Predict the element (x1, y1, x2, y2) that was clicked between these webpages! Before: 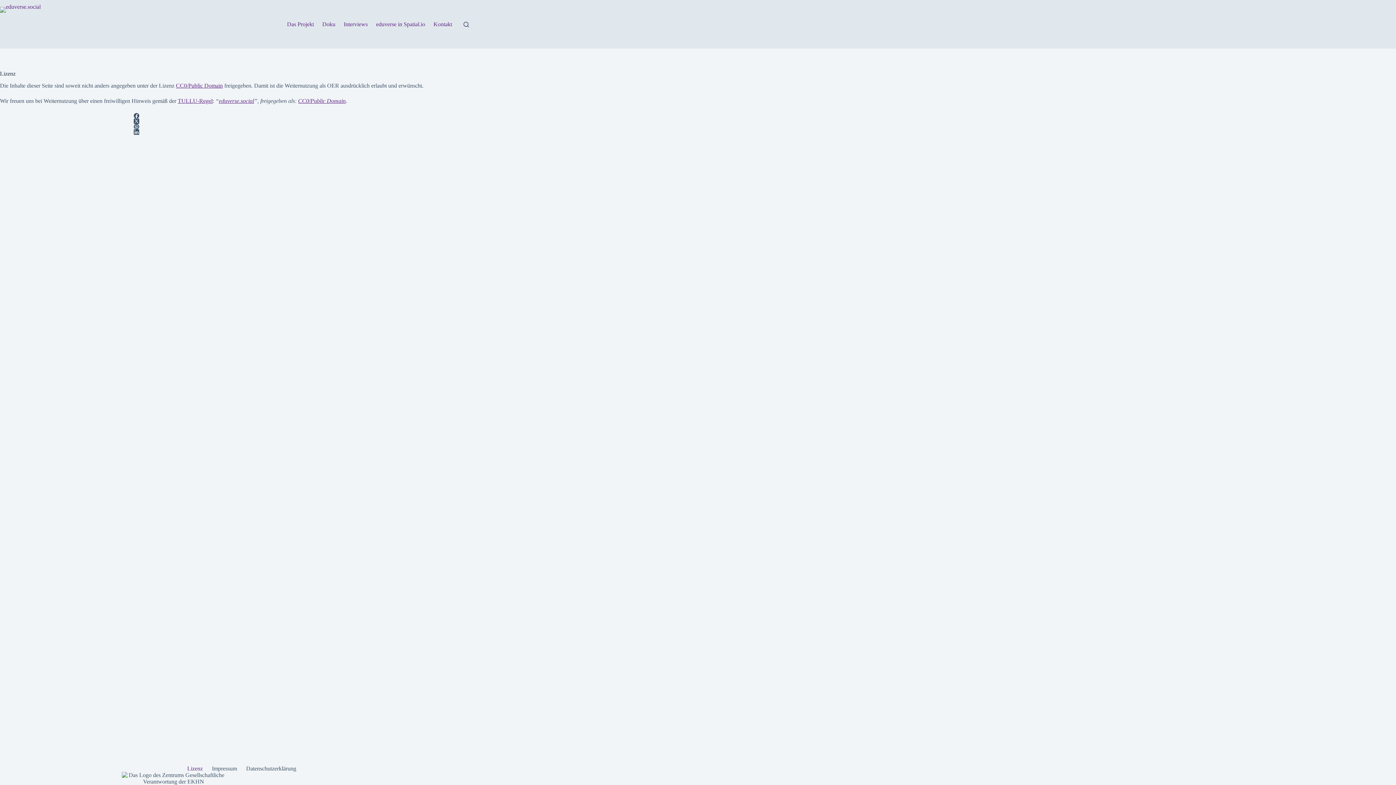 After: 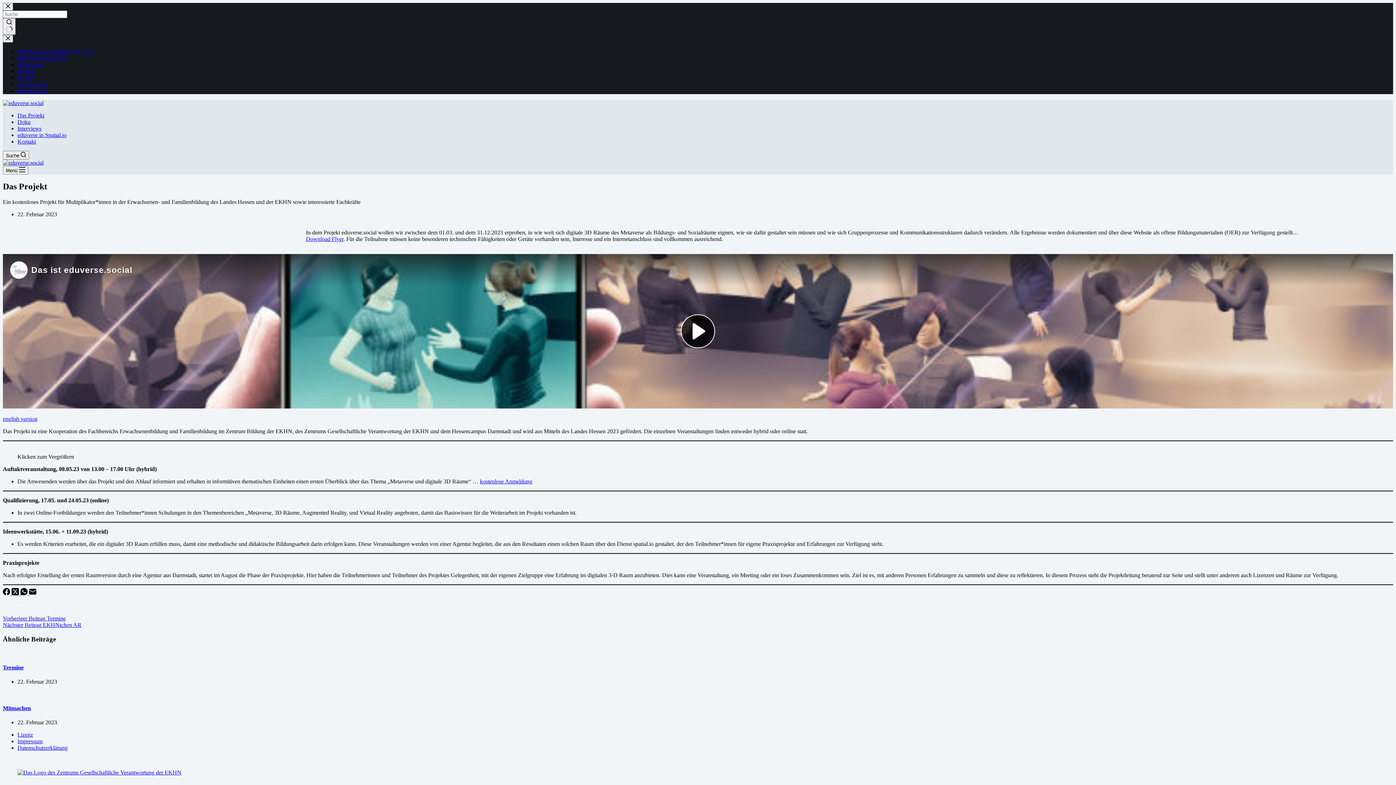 Action: label: Das Projekt bbox: (282, 0, 318, 48)